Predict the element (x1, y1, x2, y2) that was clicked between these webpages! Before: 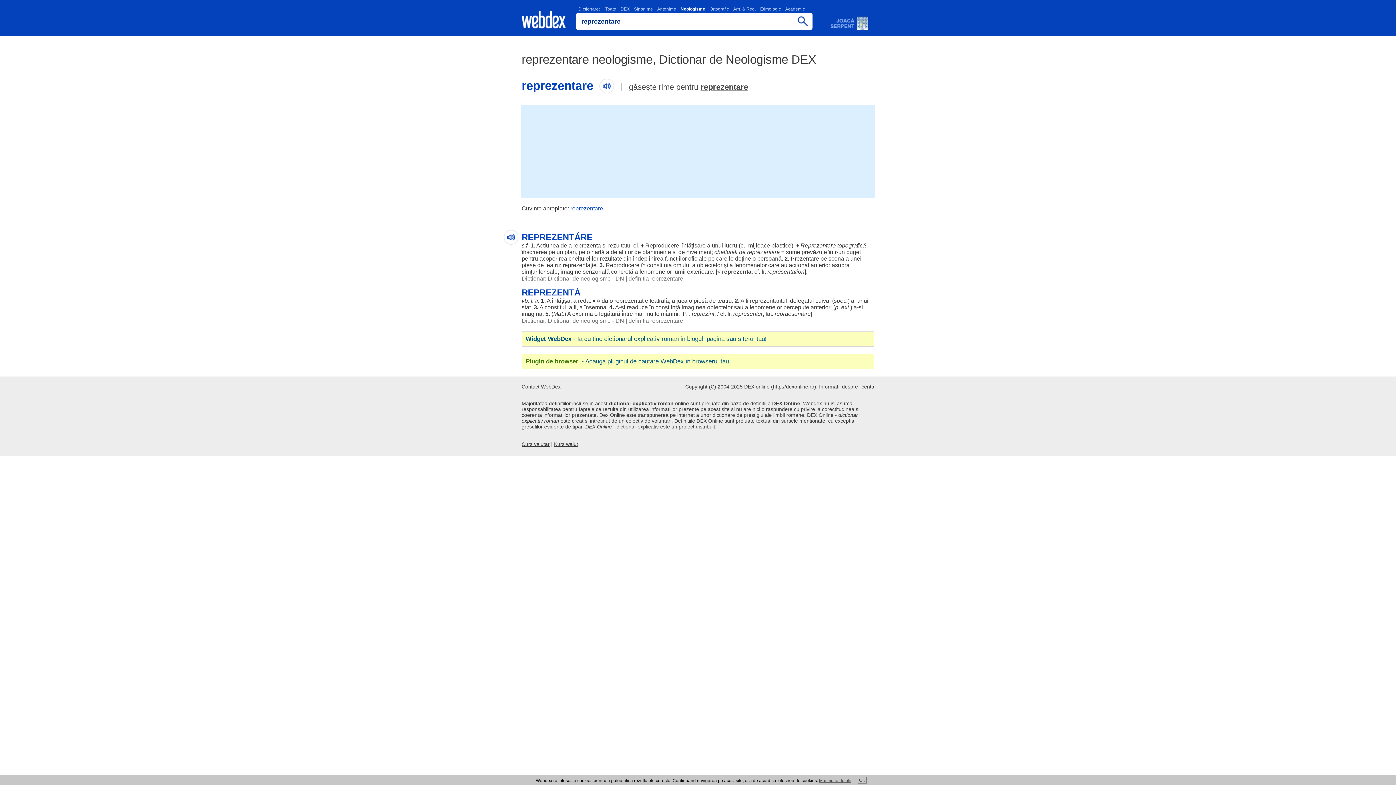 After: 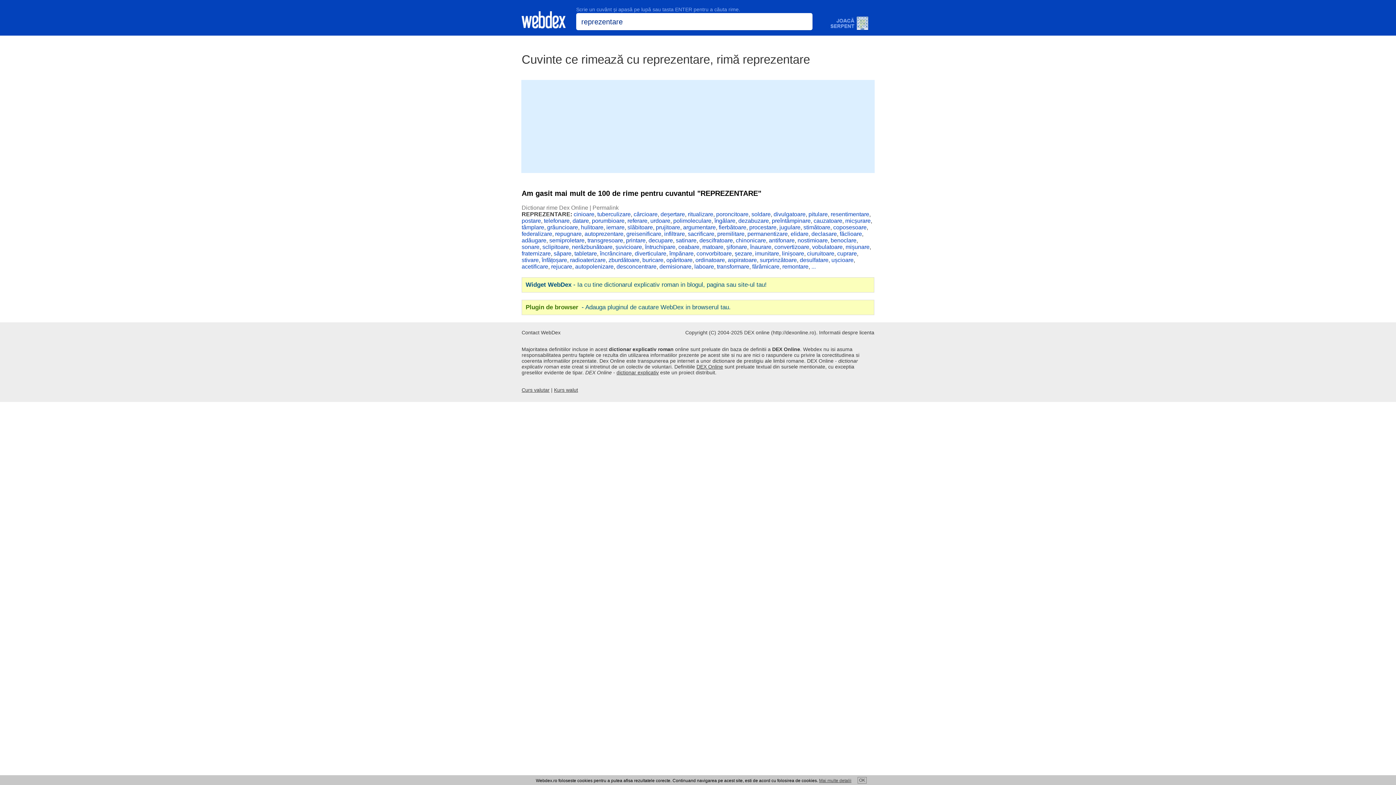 Action: label: reprezentare bbox: (700, 82, 748, 91)